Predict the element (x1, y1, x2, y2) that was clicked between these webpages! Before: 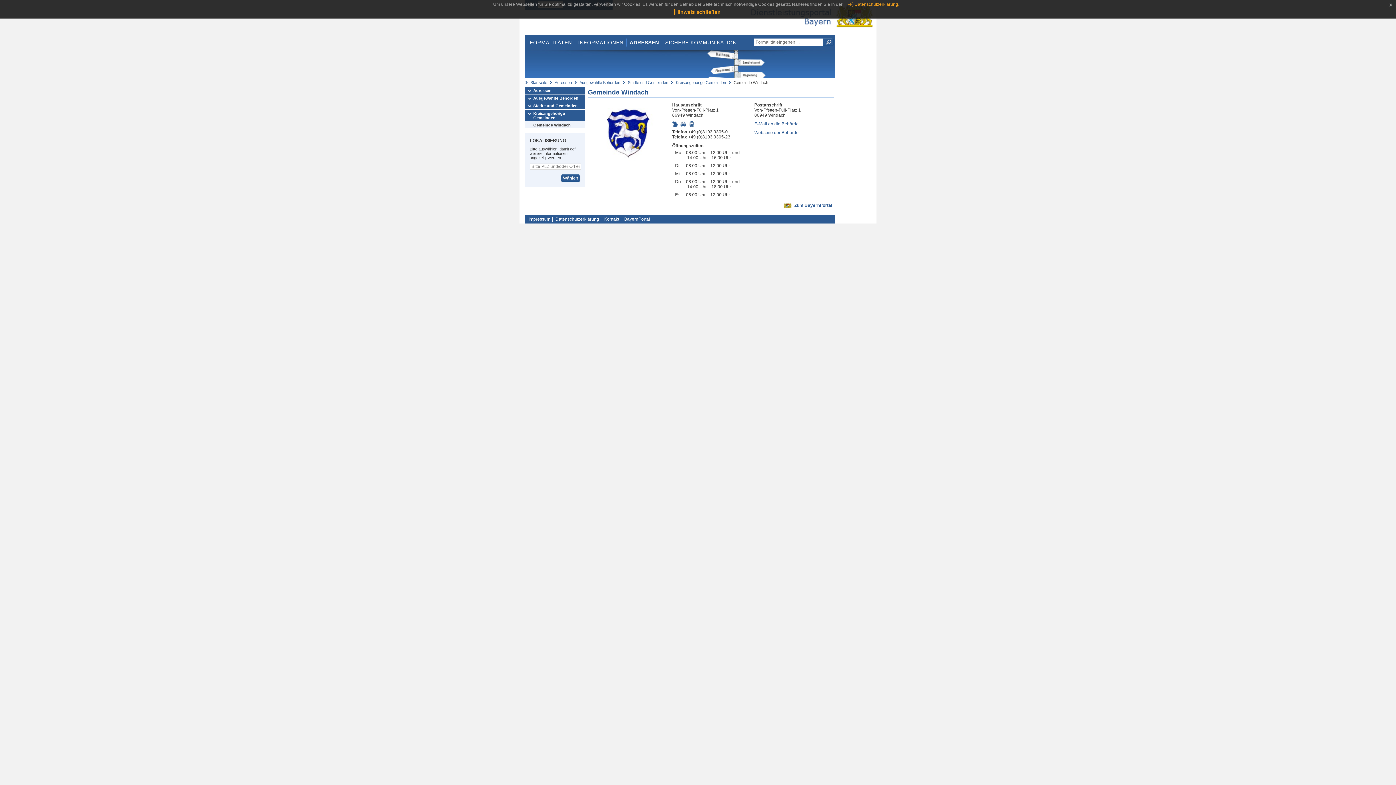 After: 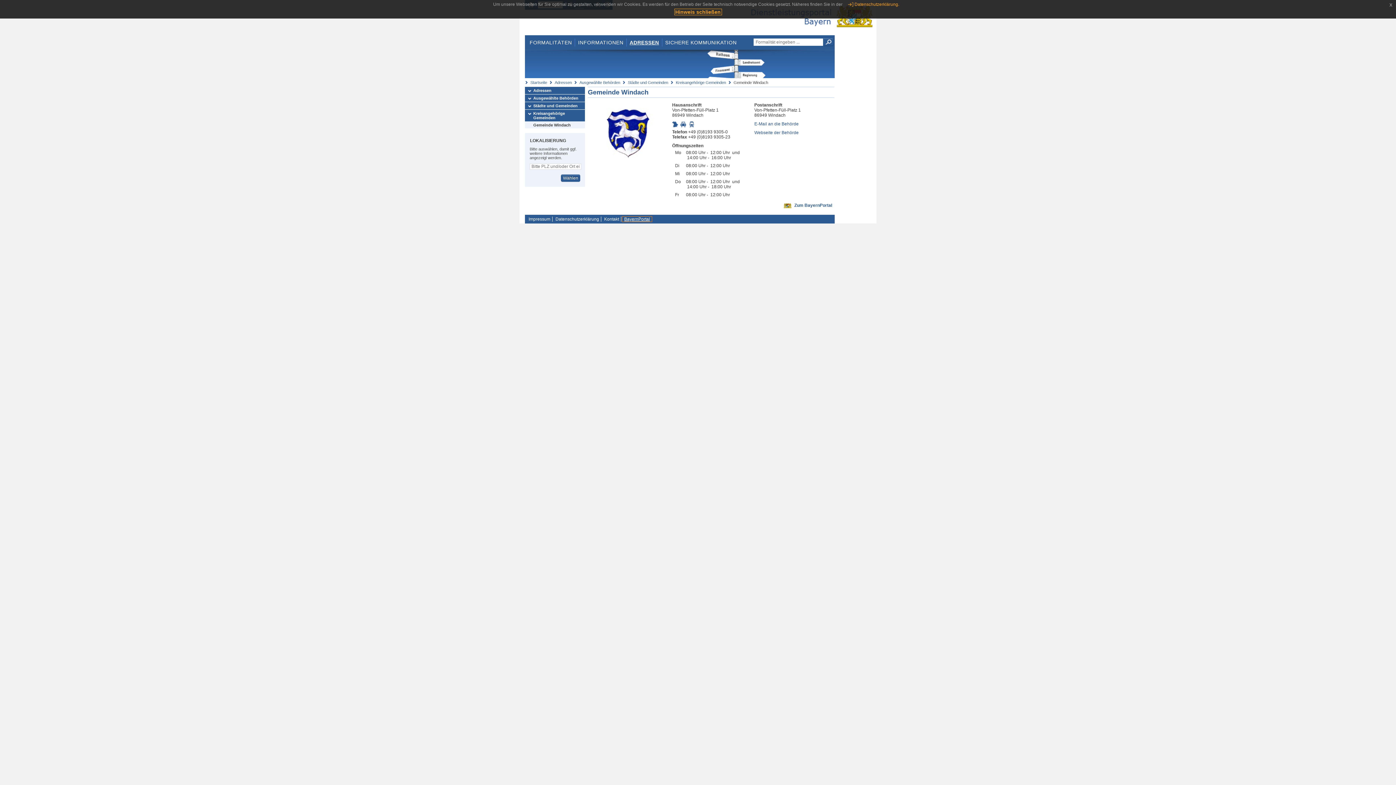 Action: bbox: (622, 216, 652, 221) label: BayernPortal